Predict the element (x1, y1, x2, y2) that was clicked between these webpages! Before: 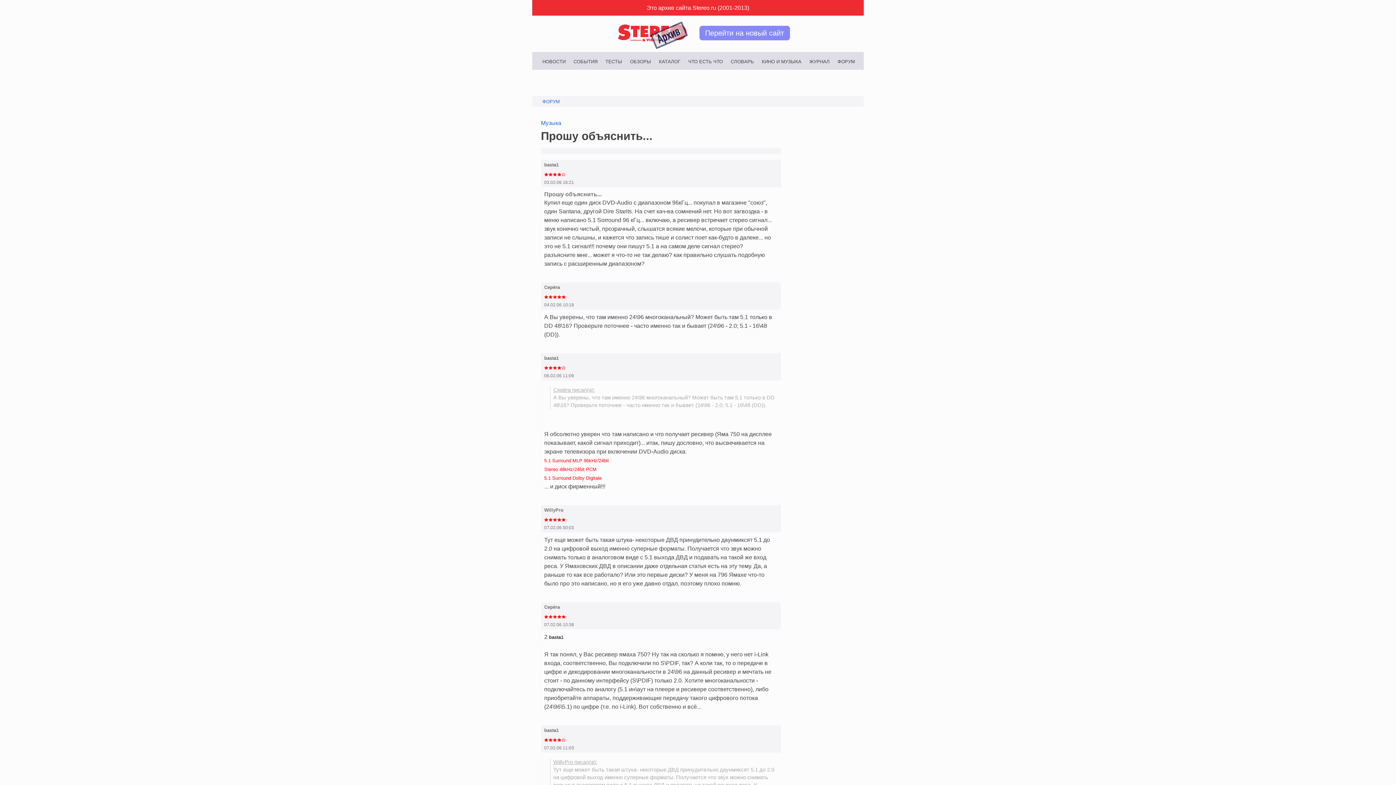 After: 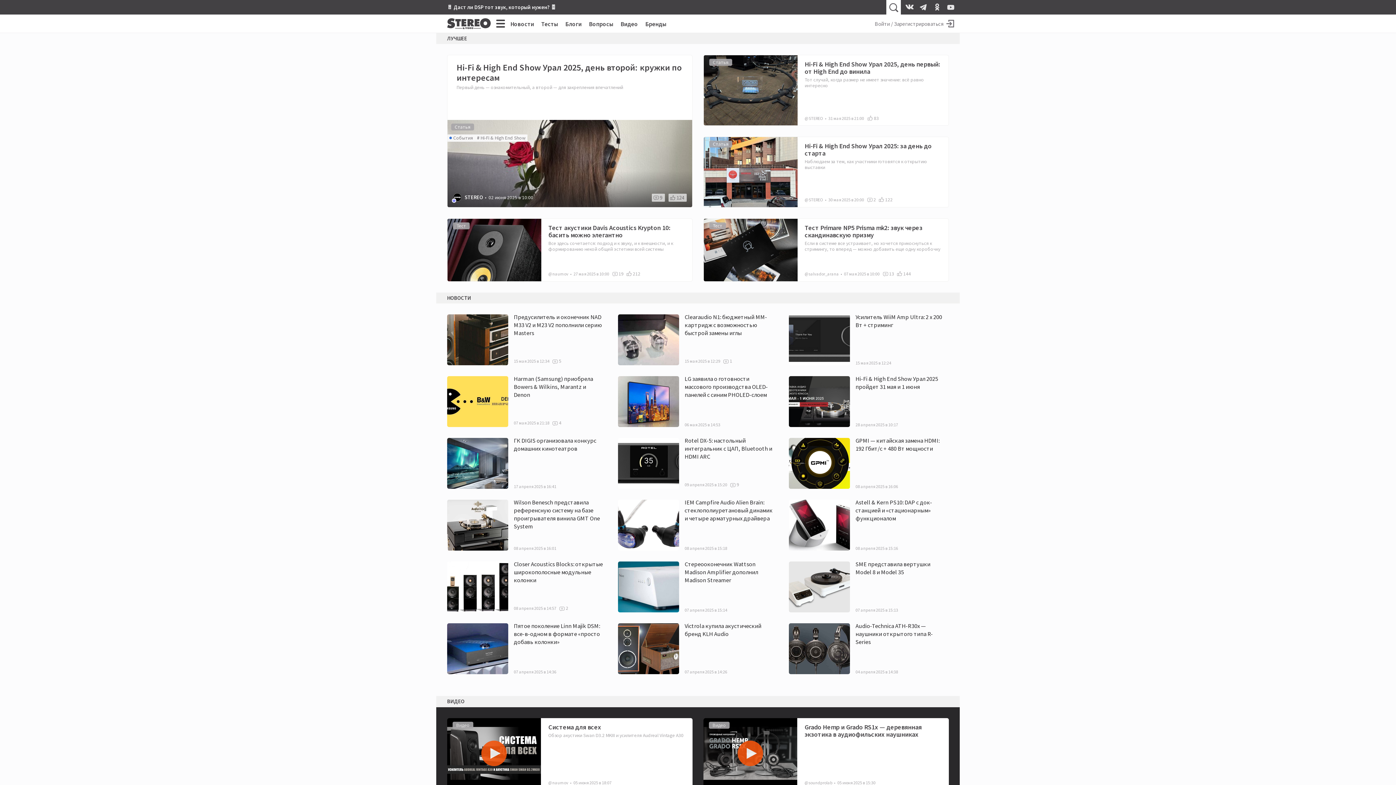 Action: label: Перейти на новый сайт bbox: (699, 25, 790, 40)